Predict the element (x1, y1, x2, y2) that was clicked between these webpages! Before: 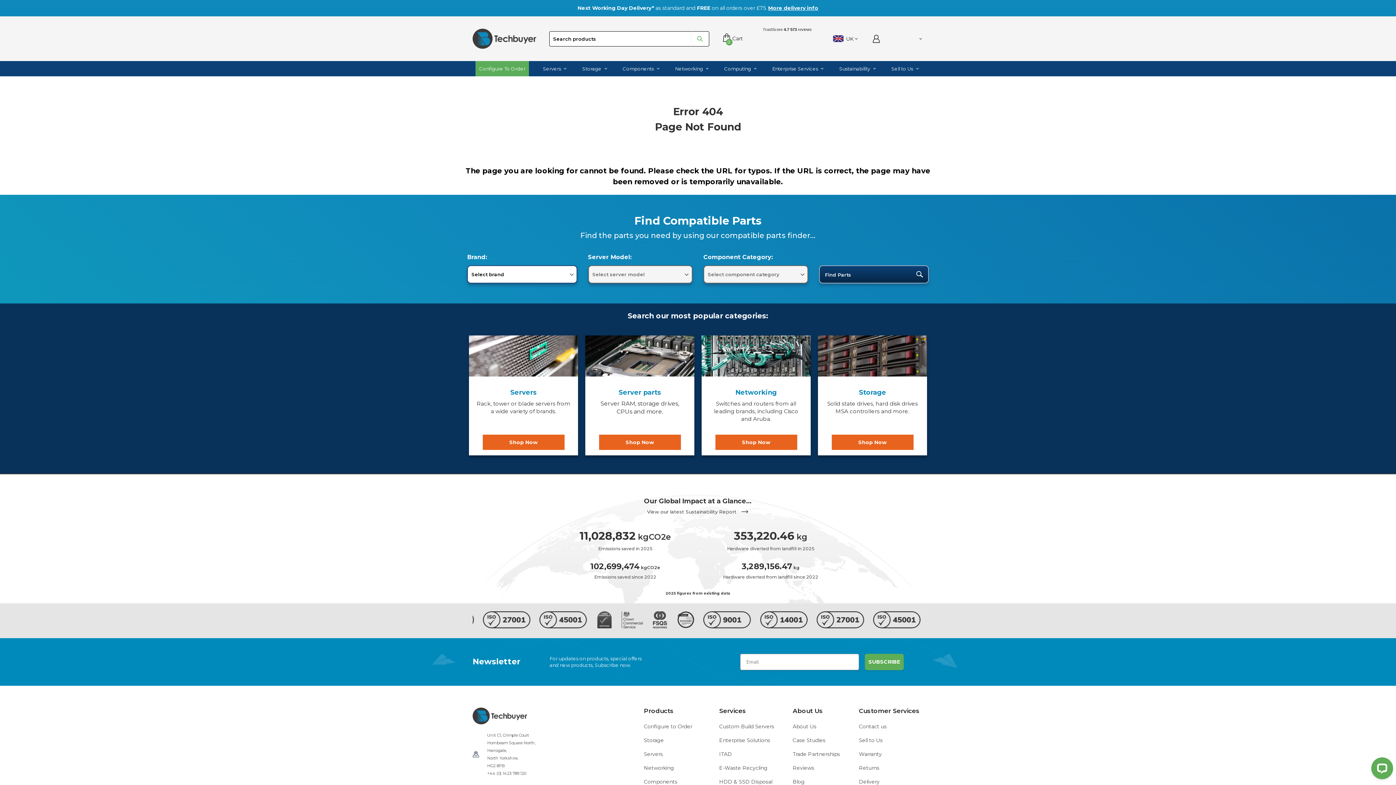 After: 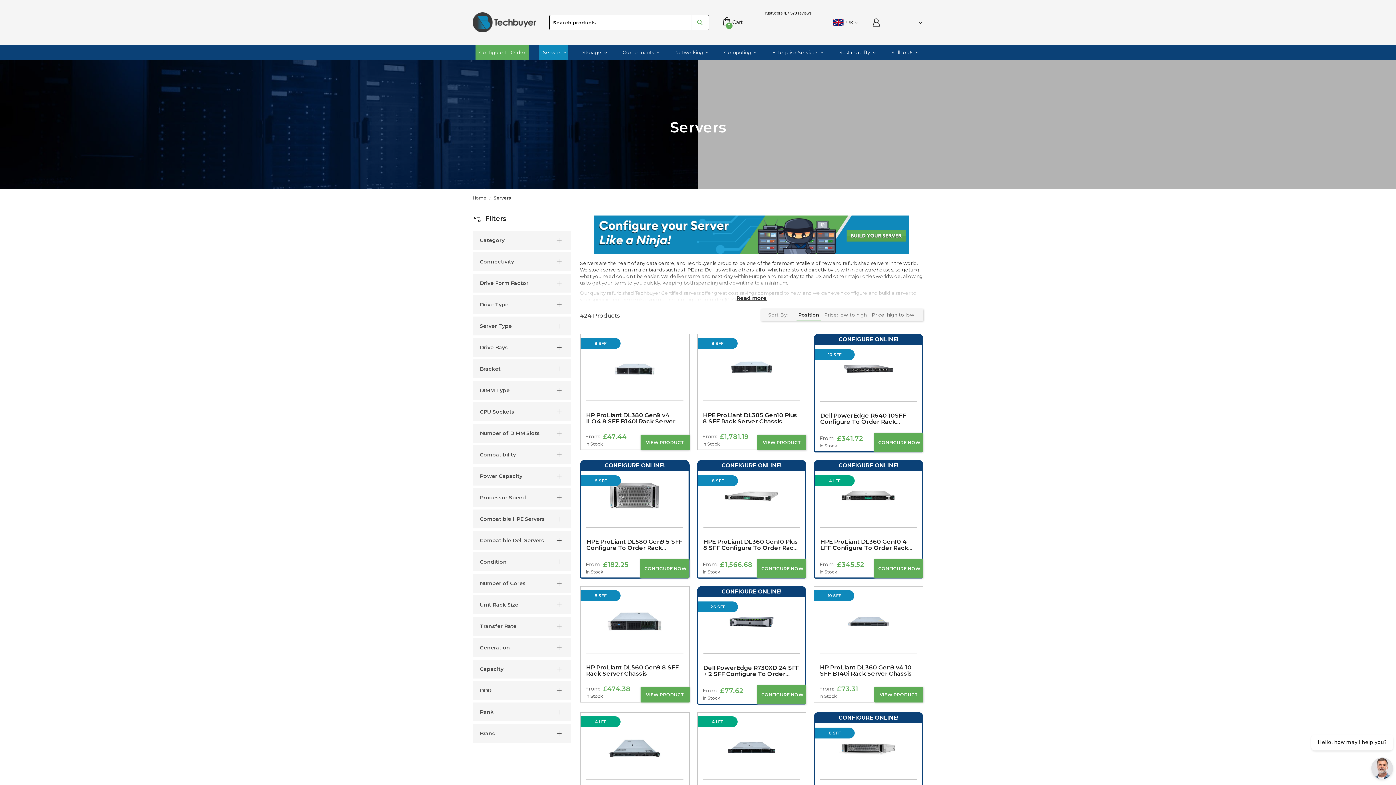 Action: bbox: (644, 748, 662, 759) label: Servers